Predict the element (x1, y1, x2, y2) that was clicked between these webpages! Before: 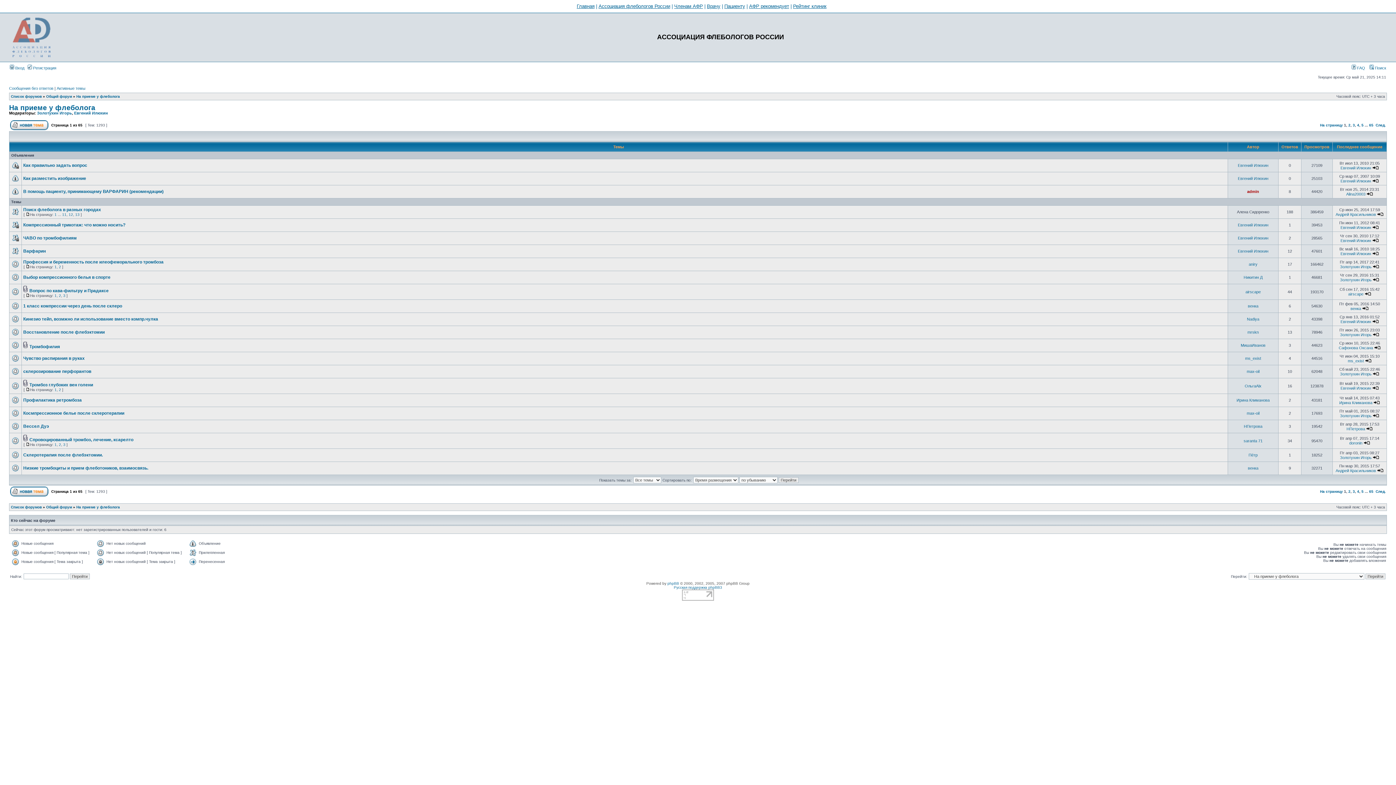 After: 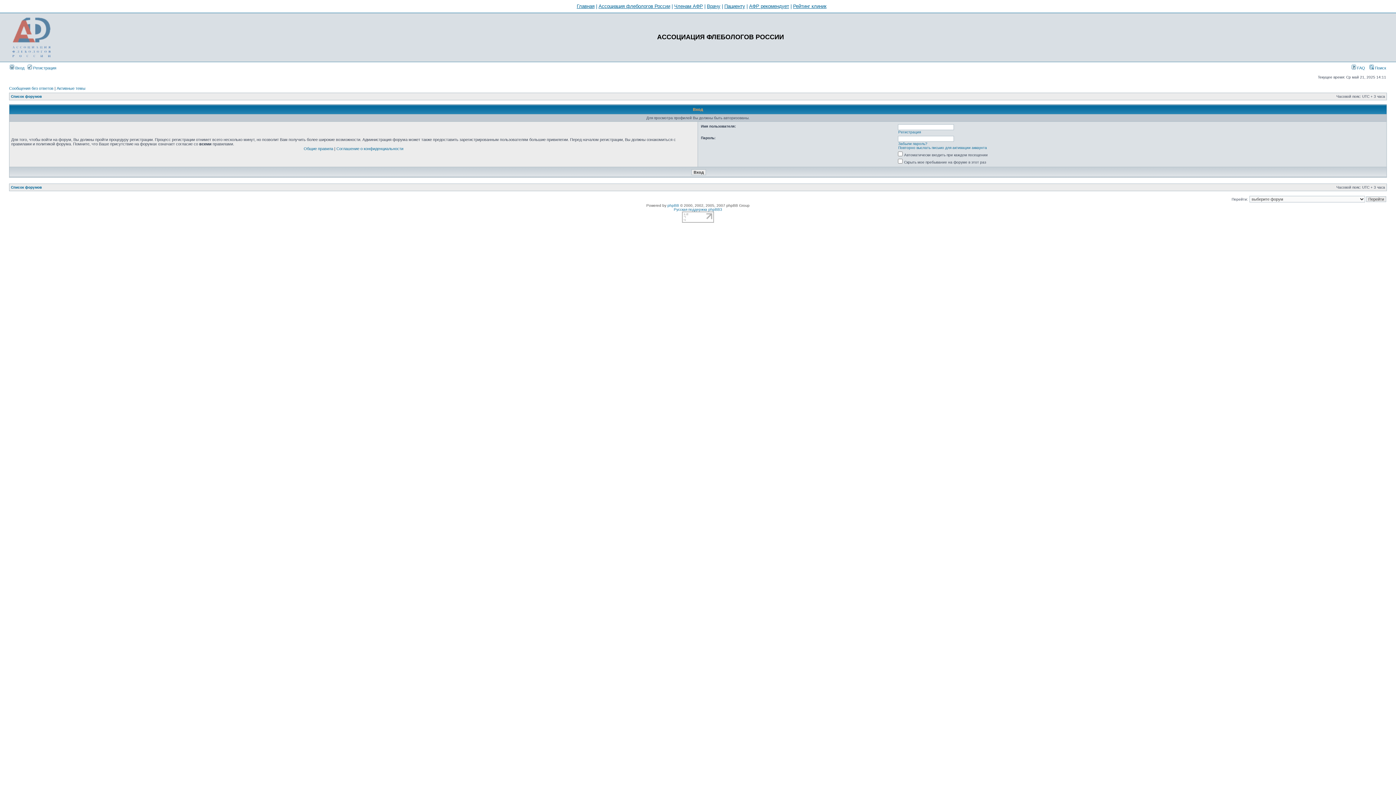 Action: bbox: (1340, 178, 1371, 183) label: Евгений Илюхин